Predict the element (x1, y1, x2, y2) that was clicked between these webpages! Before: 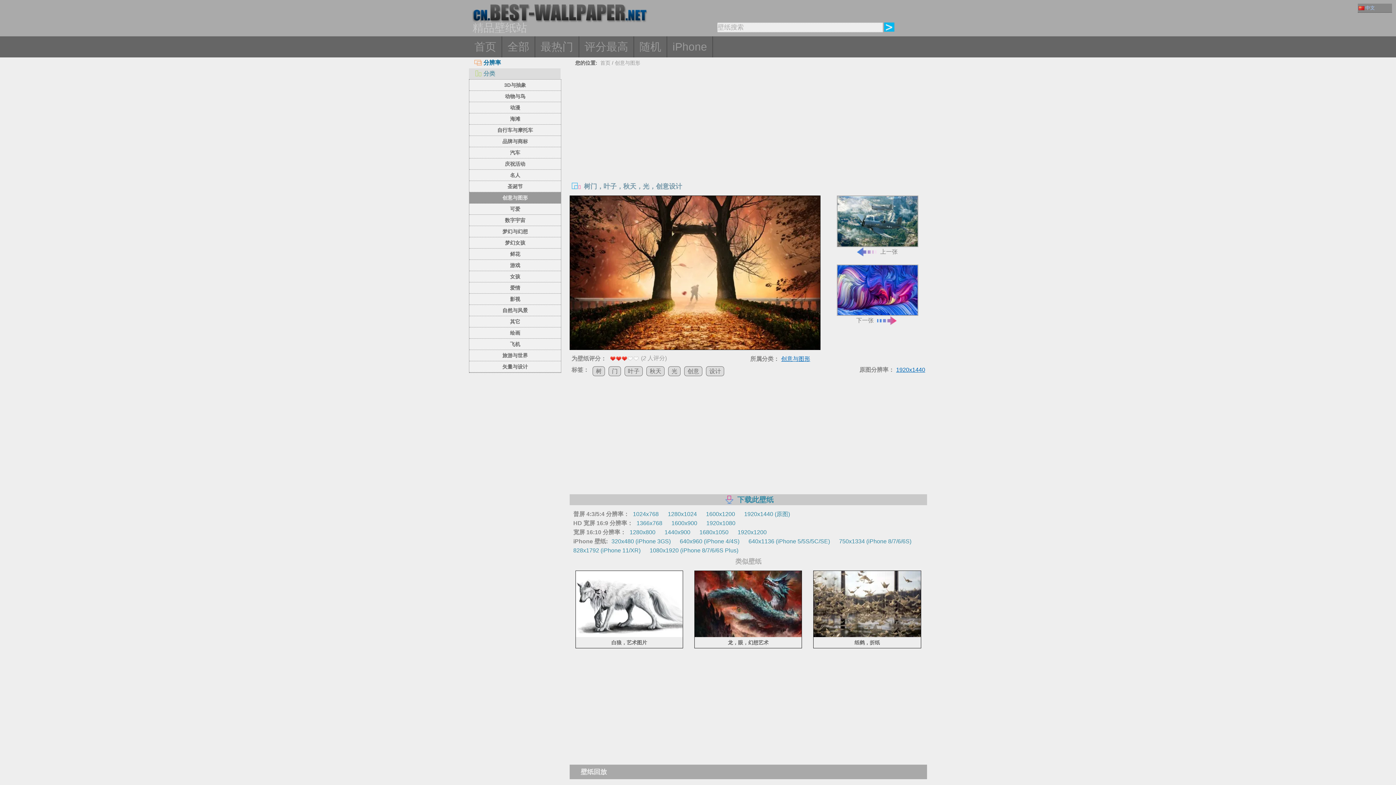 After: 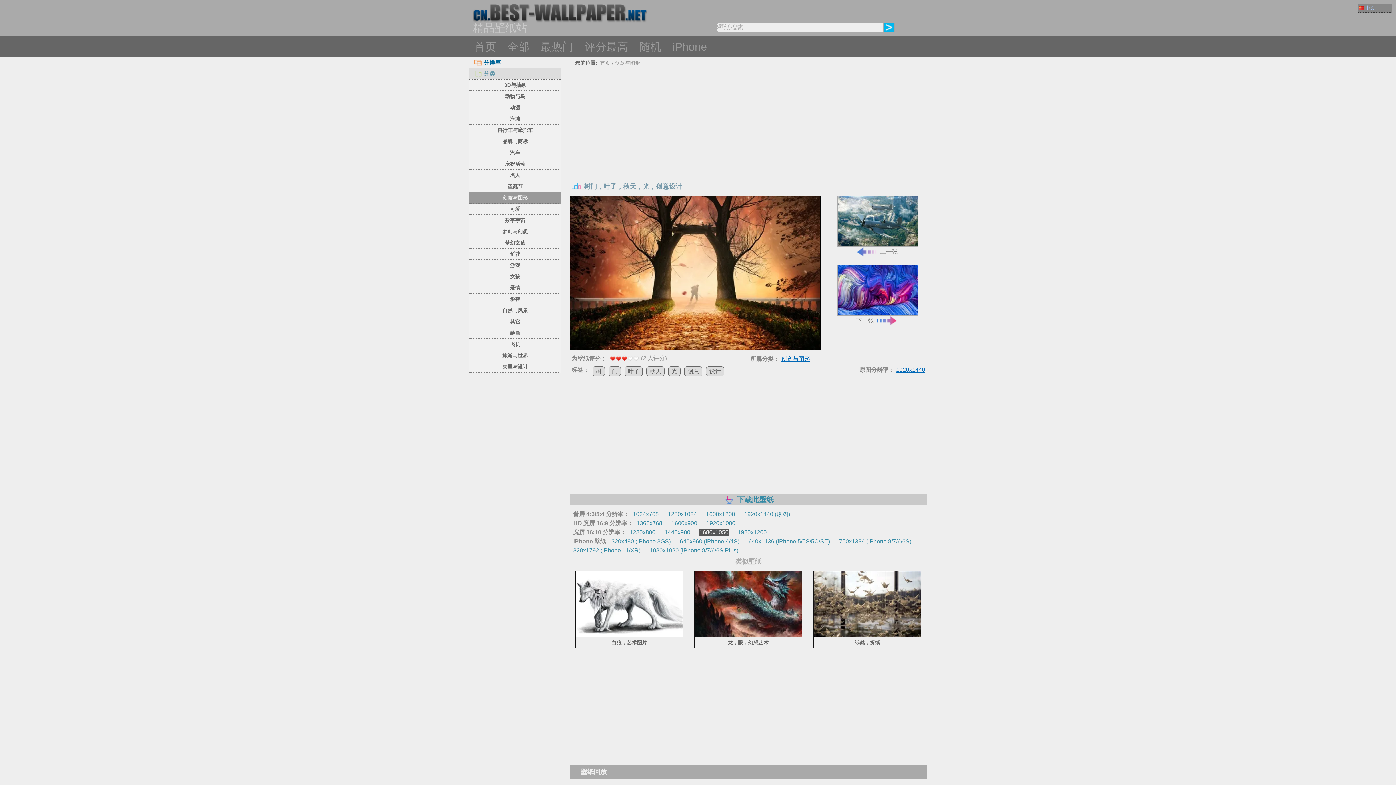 Action: label: 1680x1050 bbox: (699, 528, 728, 536)